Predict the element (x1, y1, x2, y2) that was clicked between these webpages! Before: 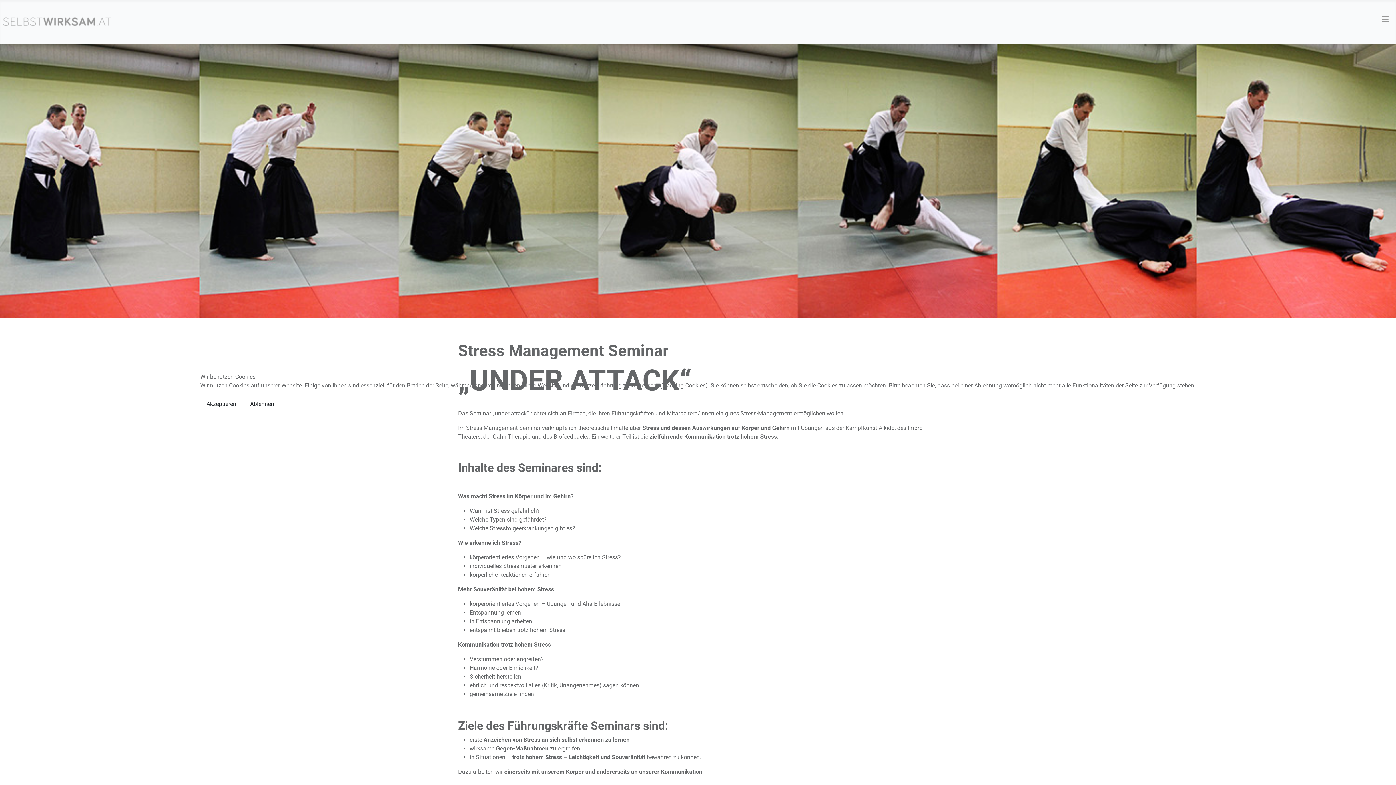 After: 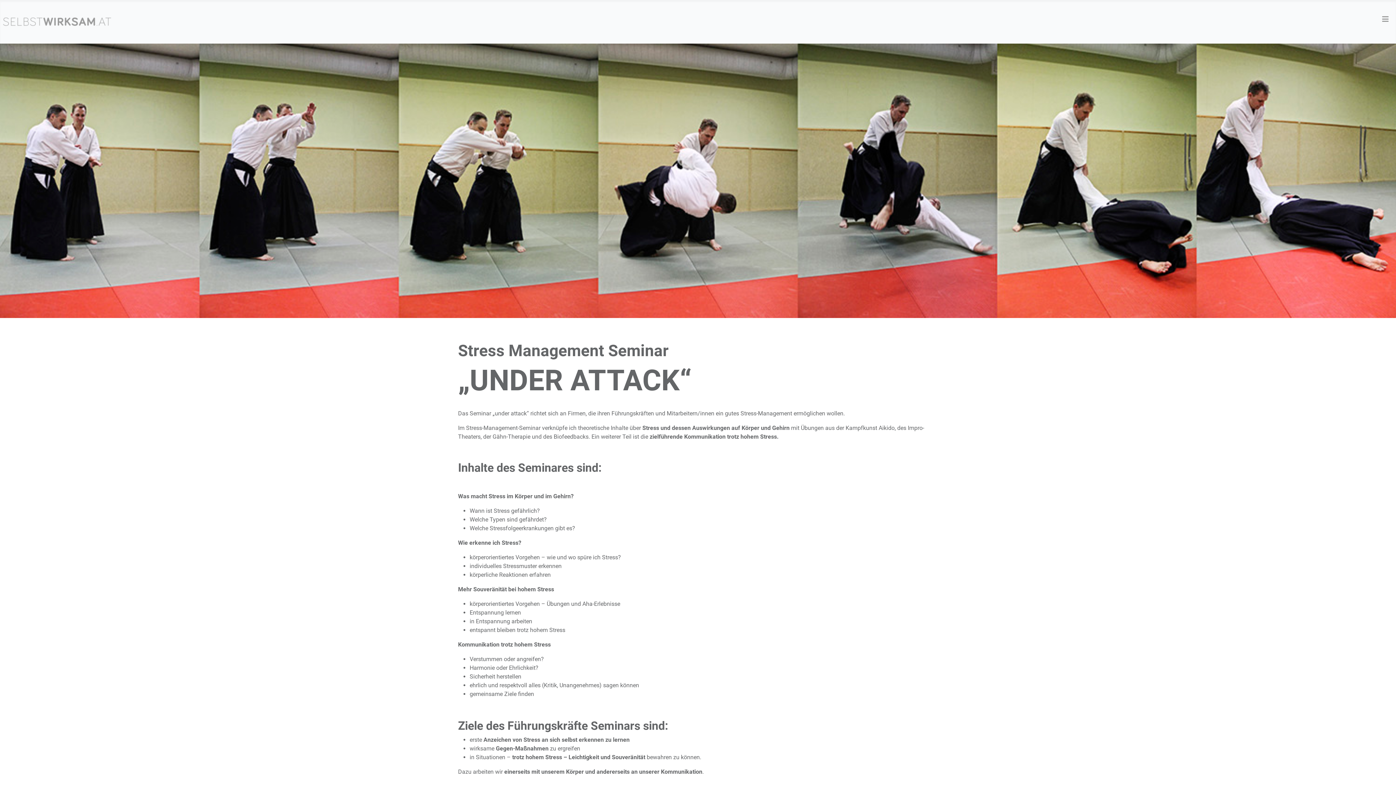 Action: bbox: (200, 396, 242, 412) label: Akzeptieren